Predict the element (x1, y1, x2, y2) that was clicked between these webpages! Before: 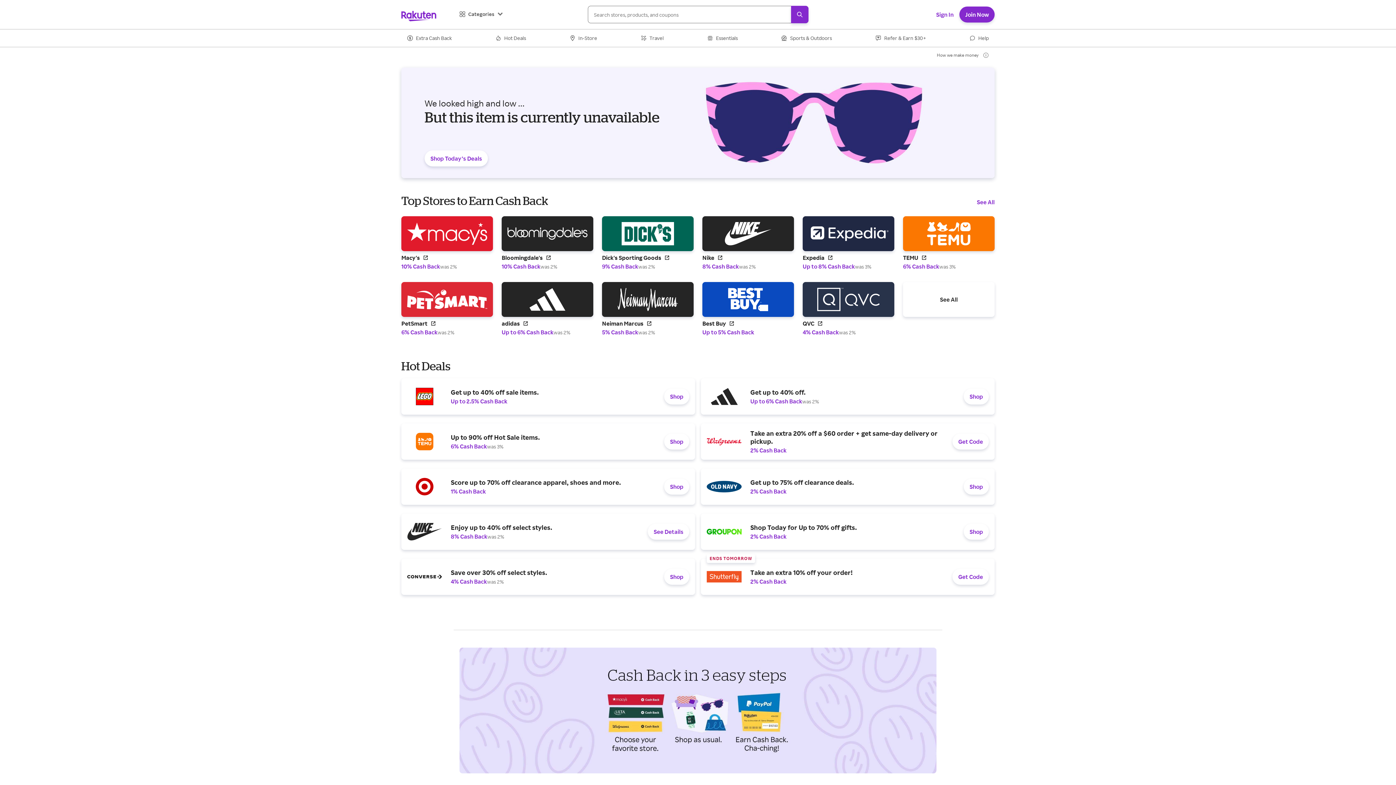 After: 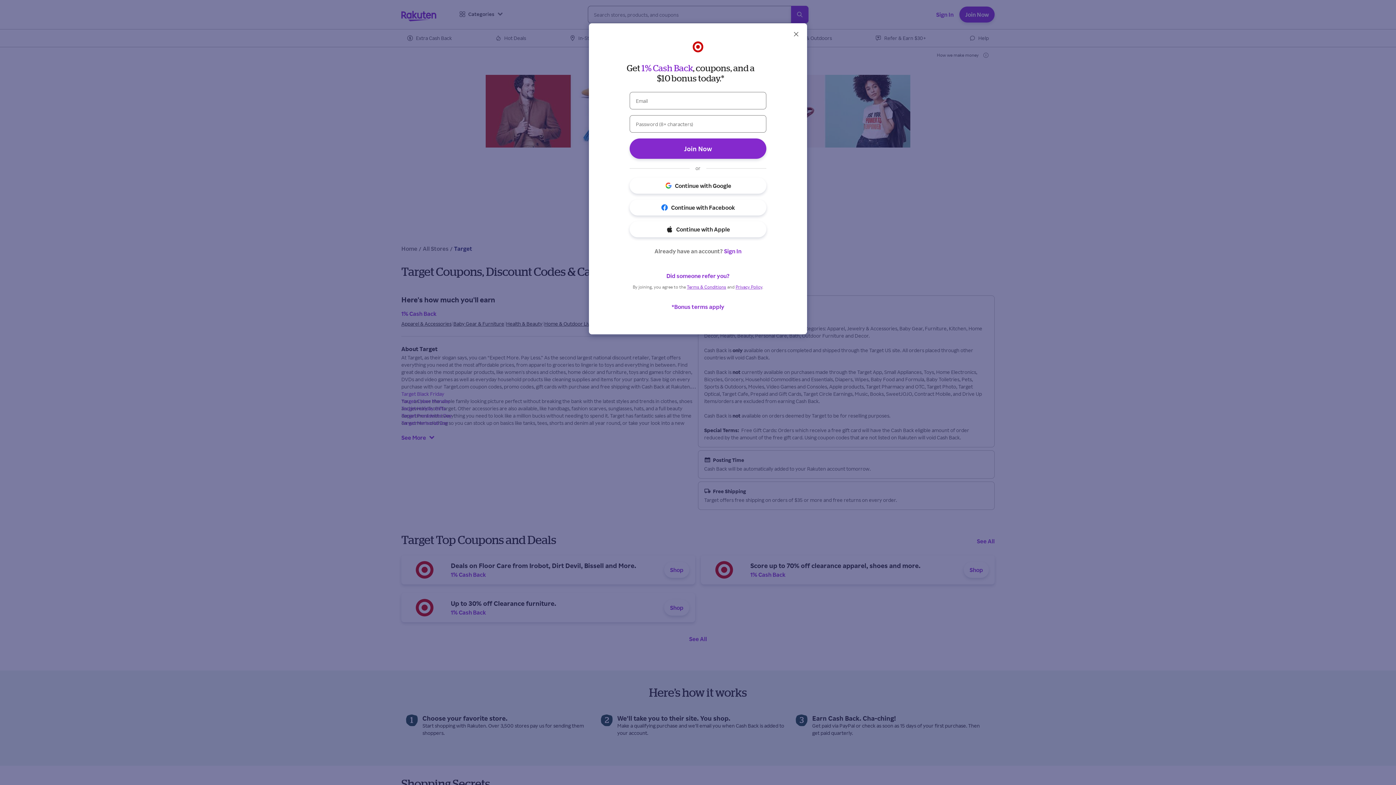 Action: label: Target bbox: (700, 722, 715, 728)